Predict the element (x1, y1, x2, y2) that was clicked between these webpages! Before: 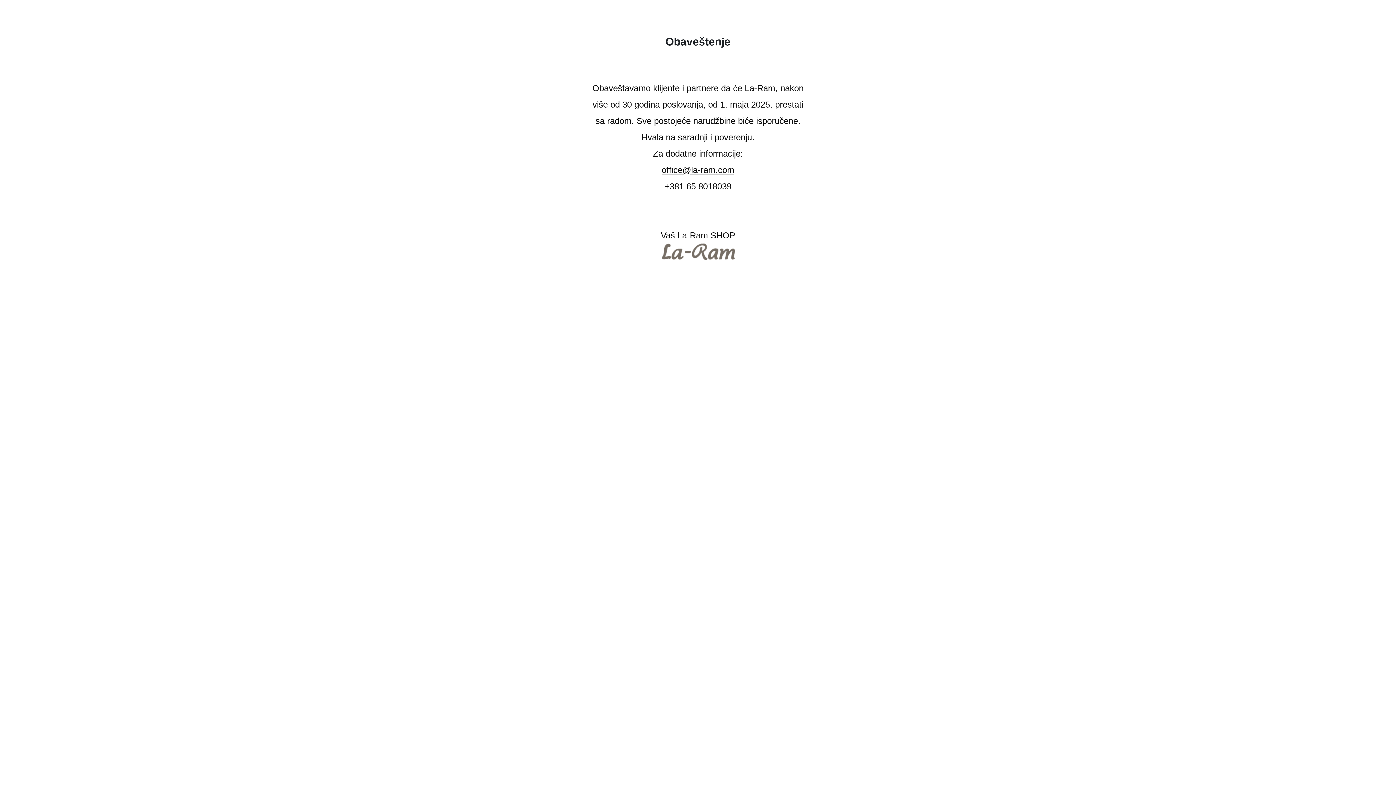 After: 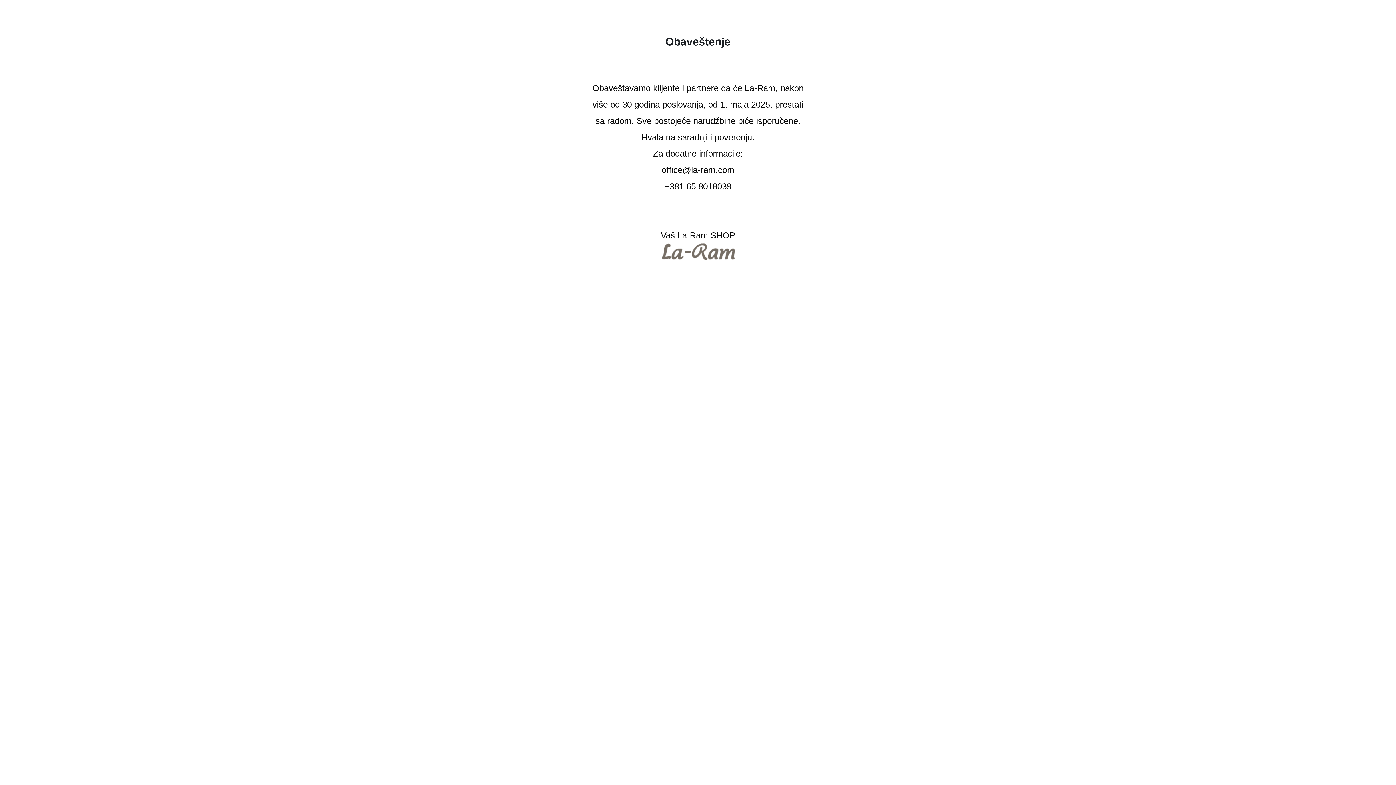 Action: label: office@la-ram.com bbox: (661, 165, 734, 174)